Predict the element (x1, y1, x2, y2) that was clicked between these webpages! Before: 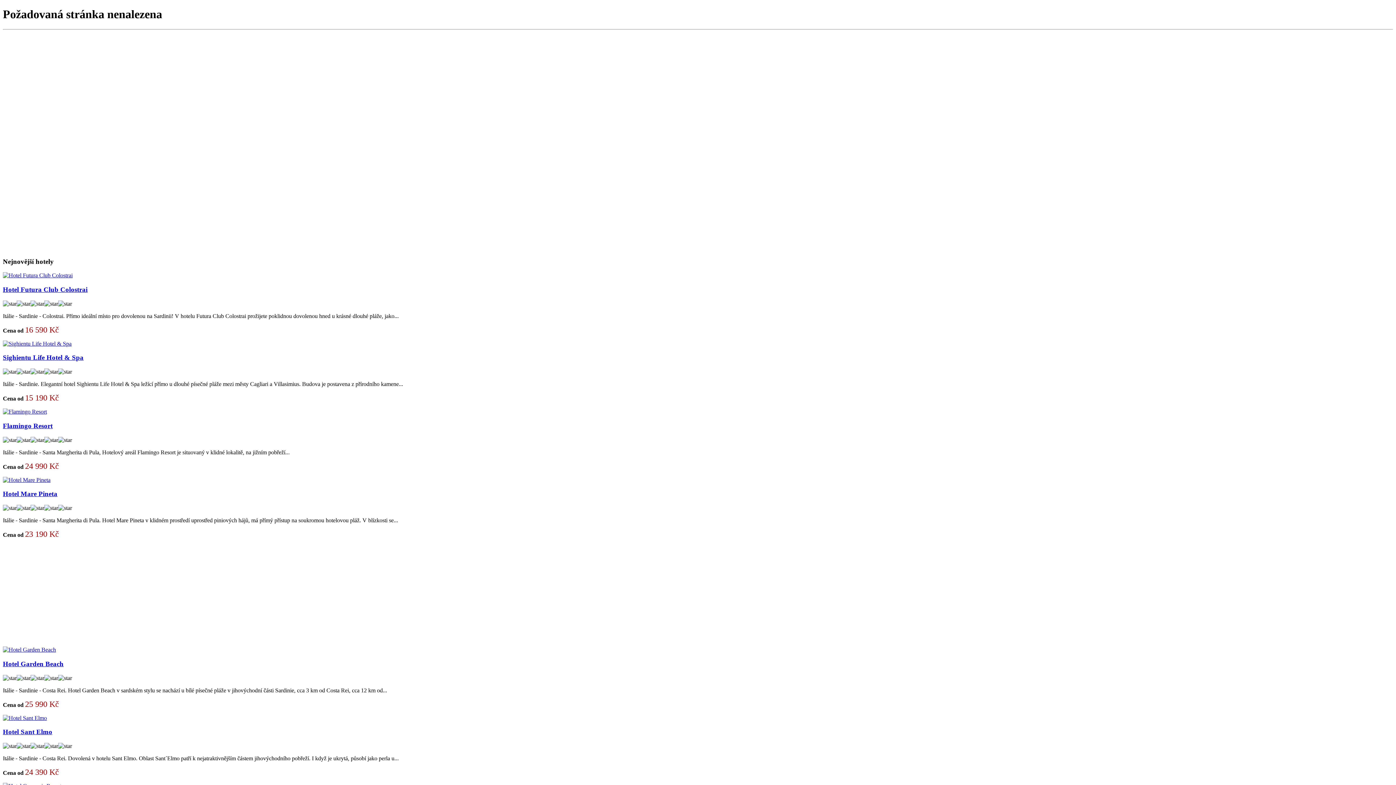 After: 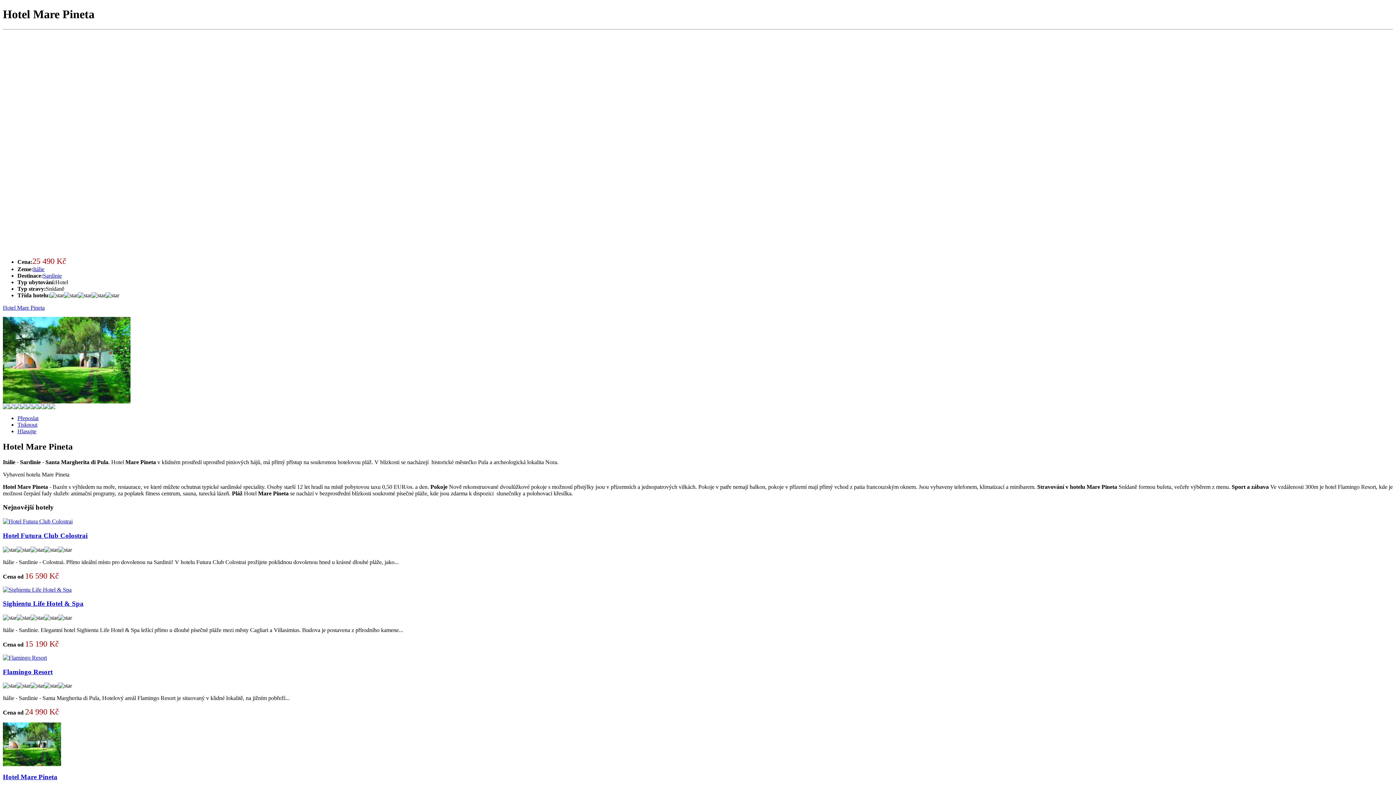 Action: bbox: (2, 476, 50, 483)